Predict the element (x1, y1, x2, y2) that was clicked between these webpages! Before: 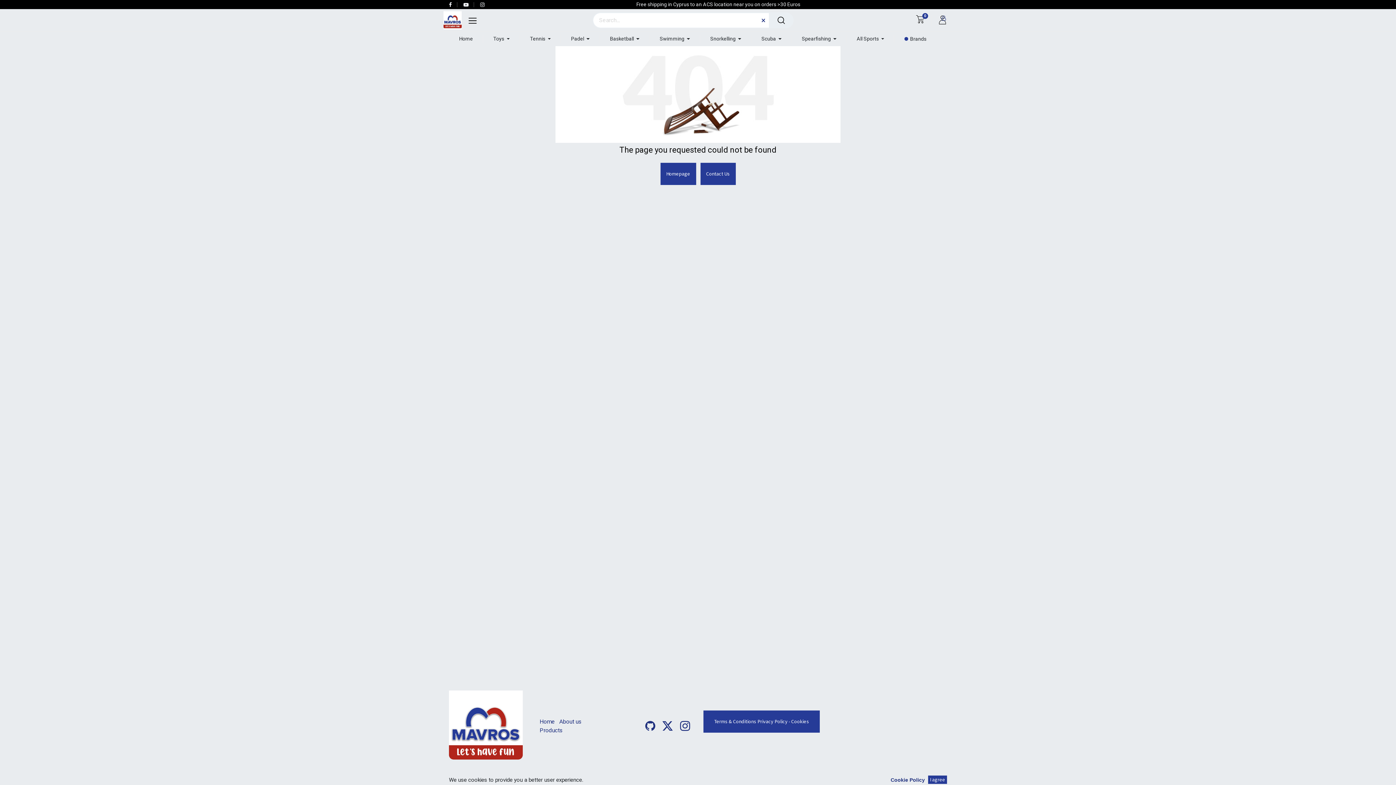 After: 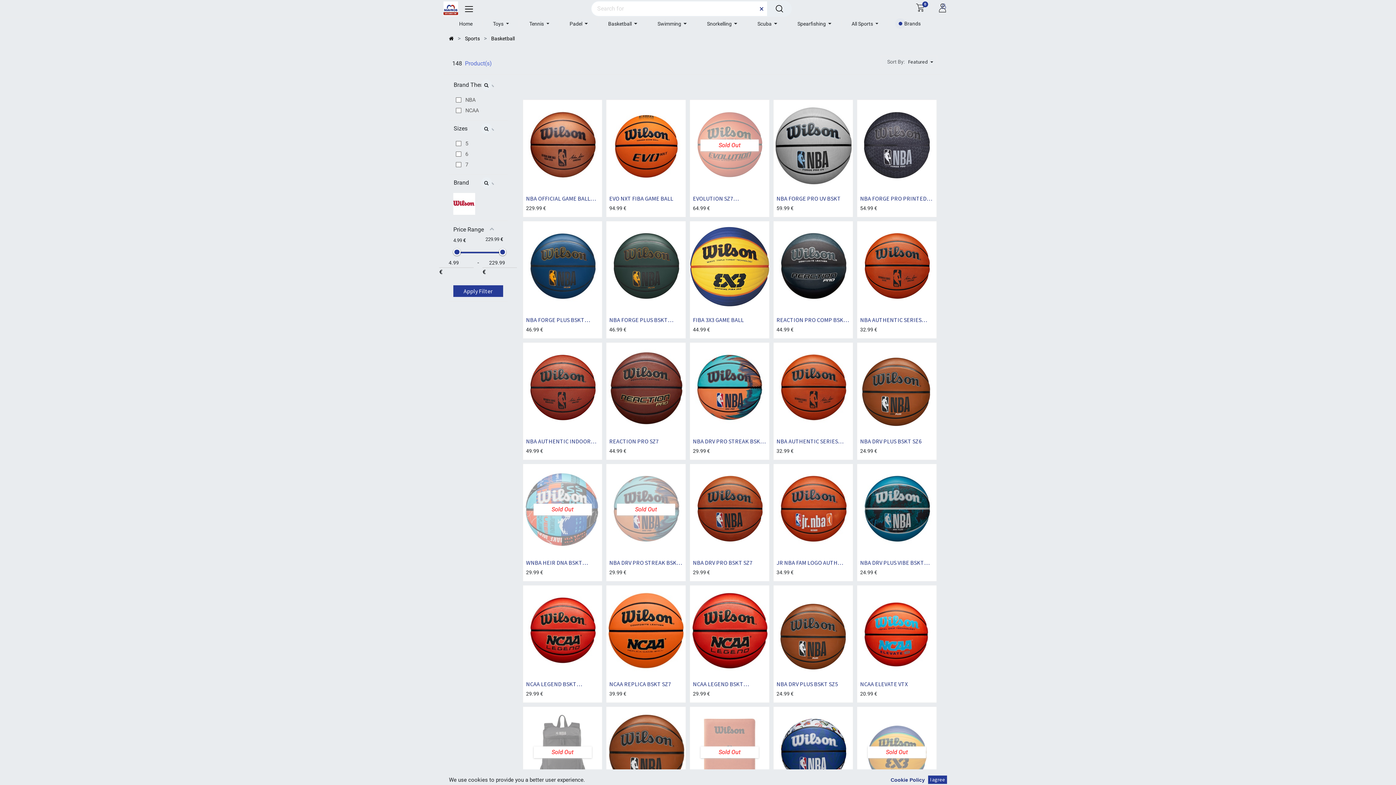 Action: label: Basketball  bbox: (603, 32, 646, 46)